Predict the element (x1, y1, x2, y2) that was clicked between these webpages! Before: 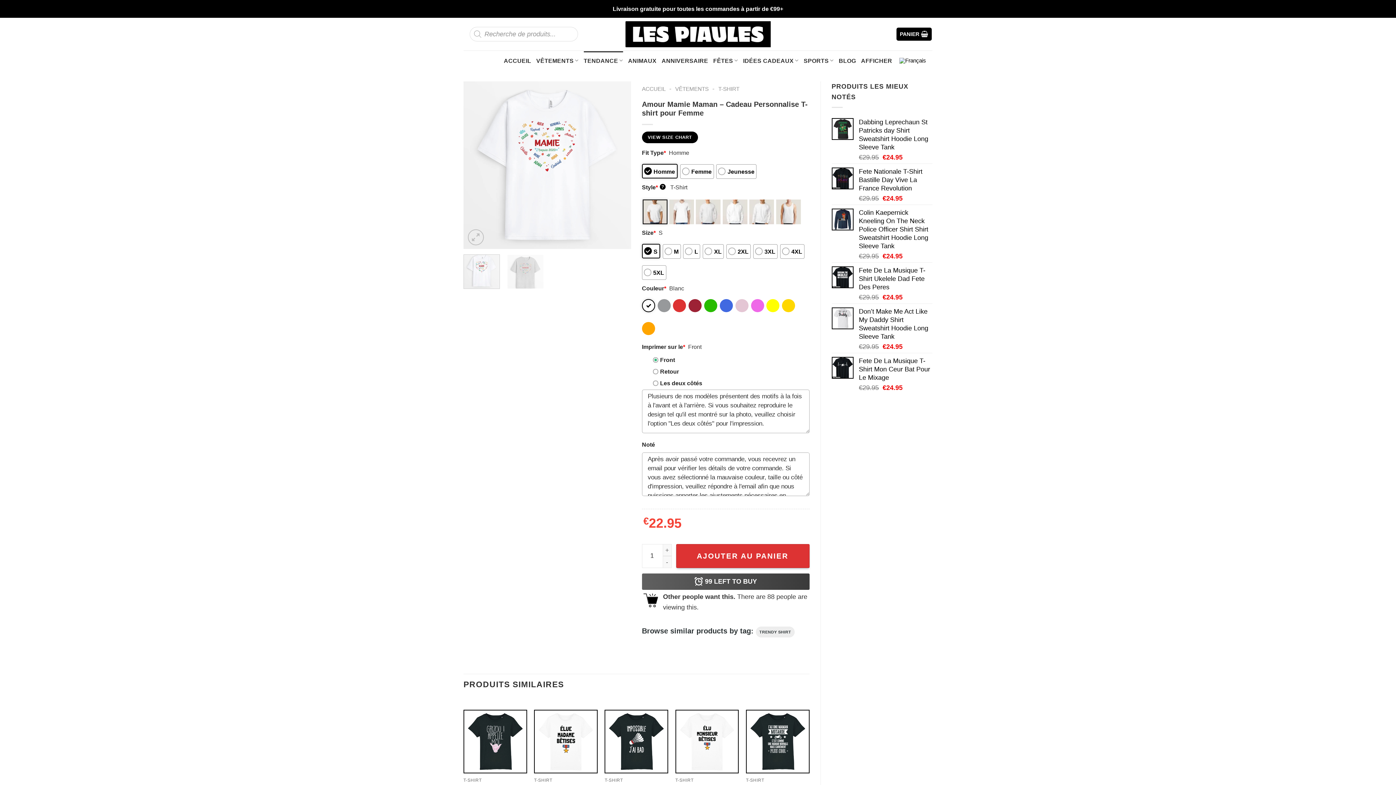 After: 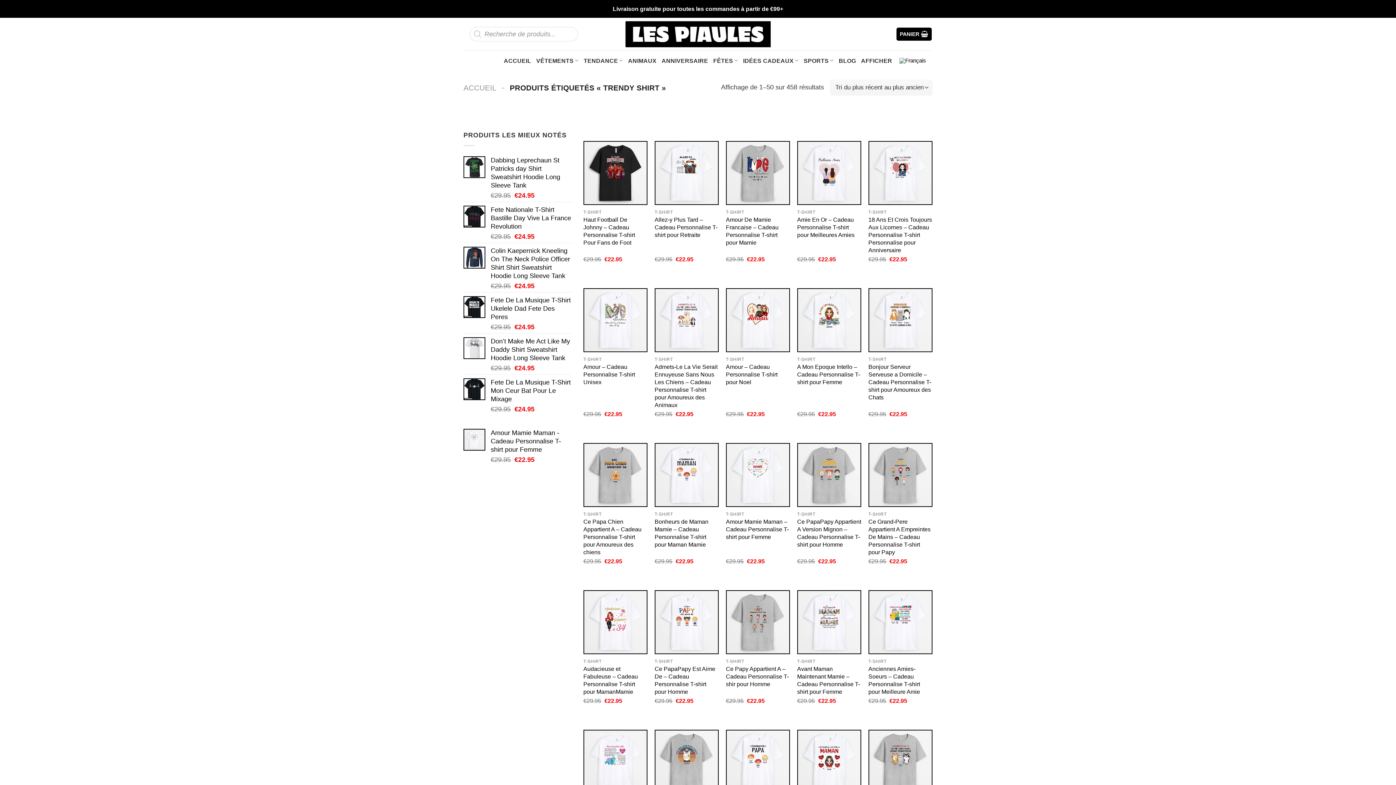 Action: label: TRENDY SHIRT bbox: (755, 627, 795, 637)